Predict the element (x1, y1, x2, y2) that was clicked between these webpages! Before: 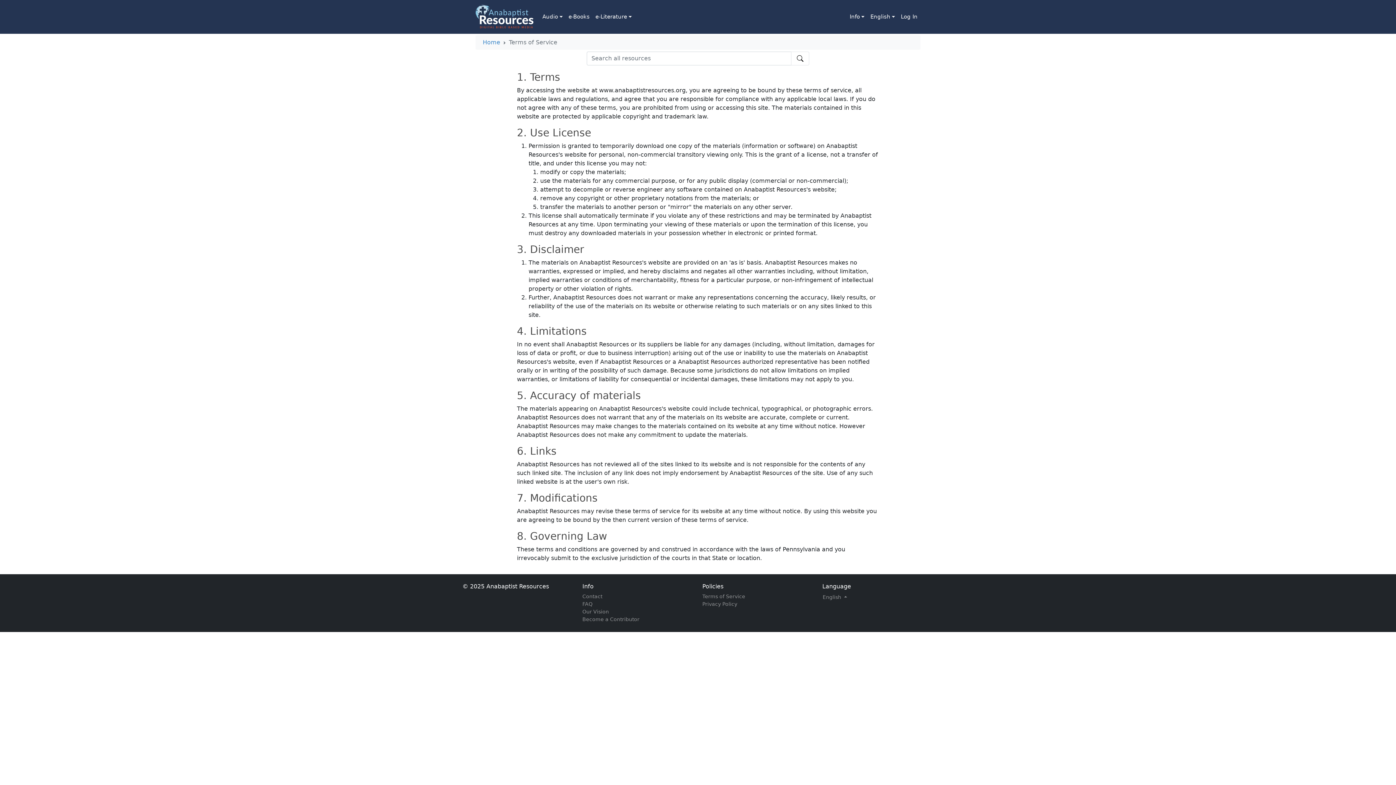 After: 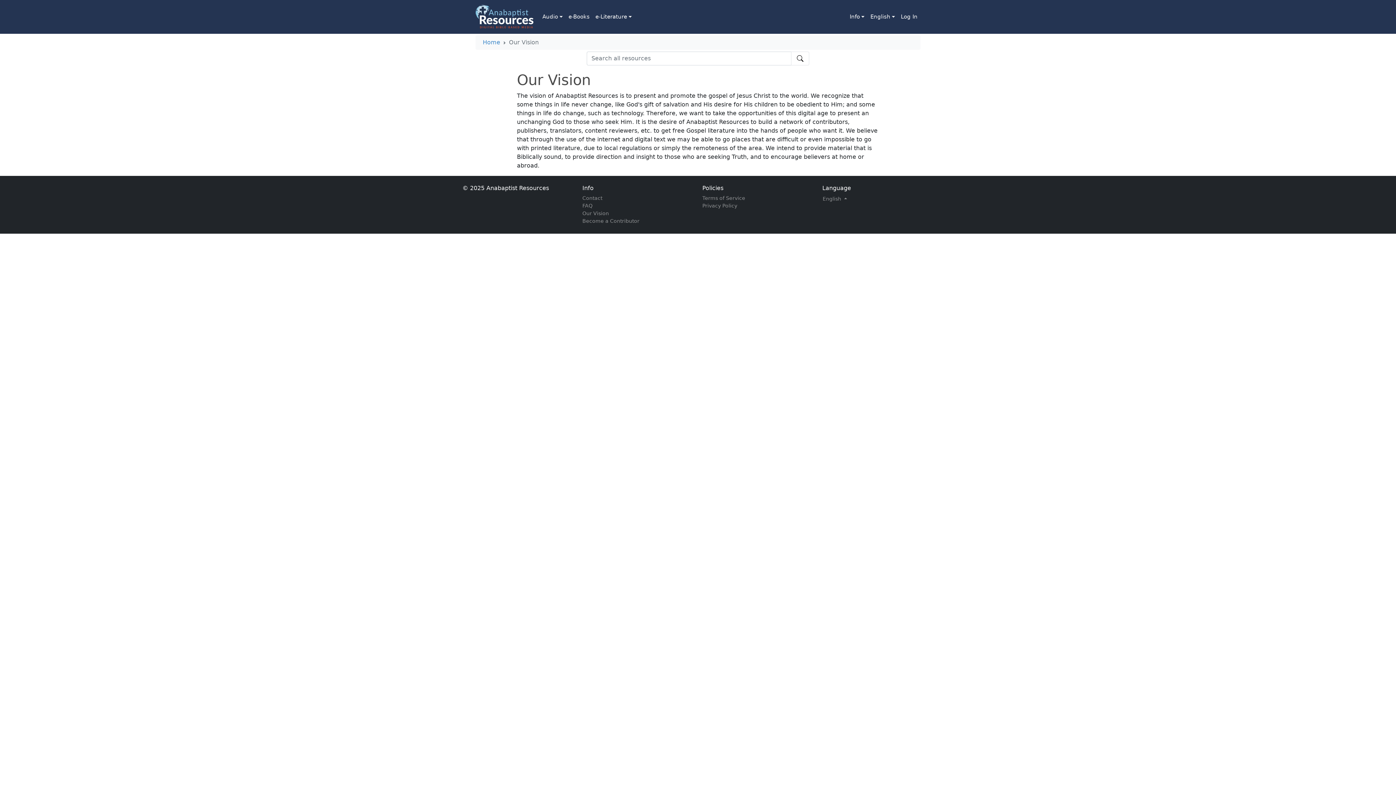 Action: label: Our Vision bbox: (582, 608, 693, 615)